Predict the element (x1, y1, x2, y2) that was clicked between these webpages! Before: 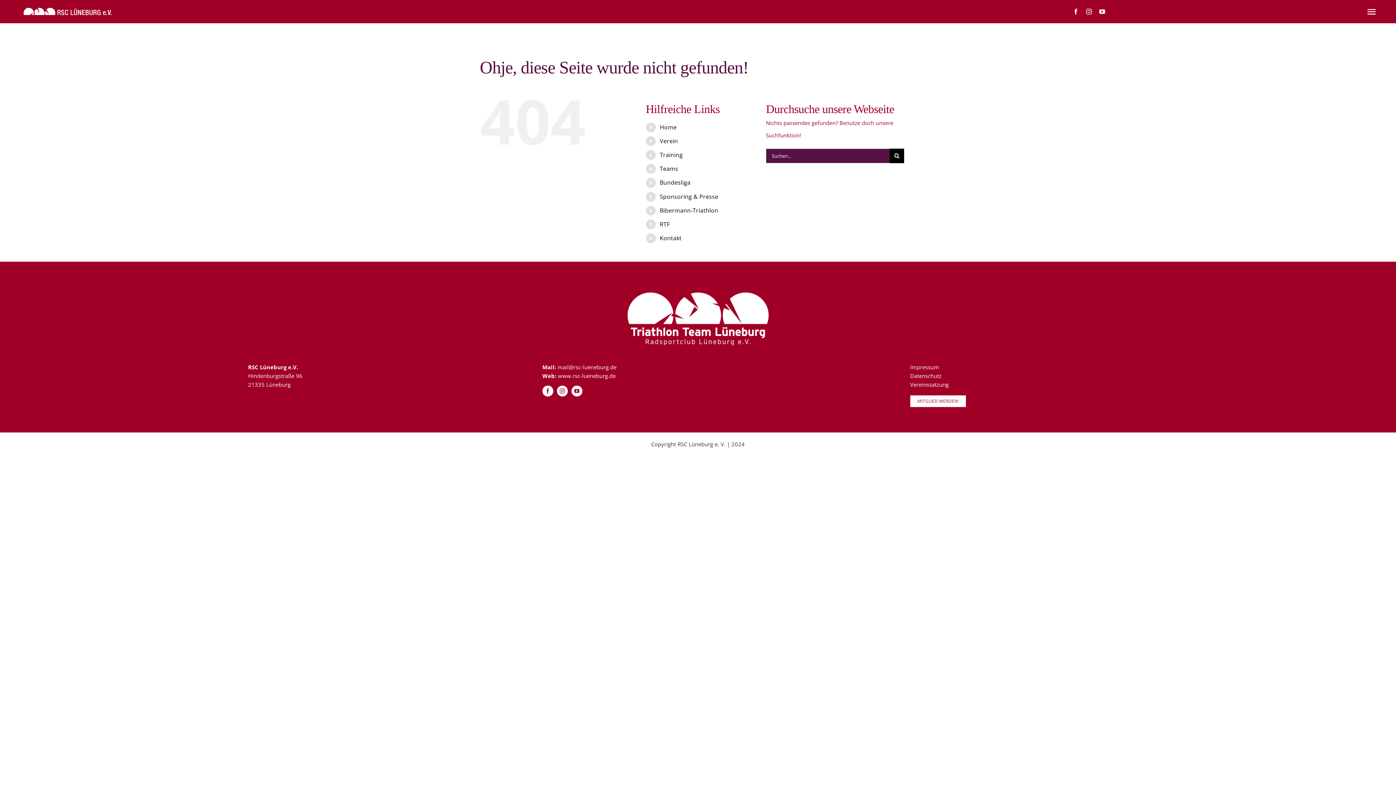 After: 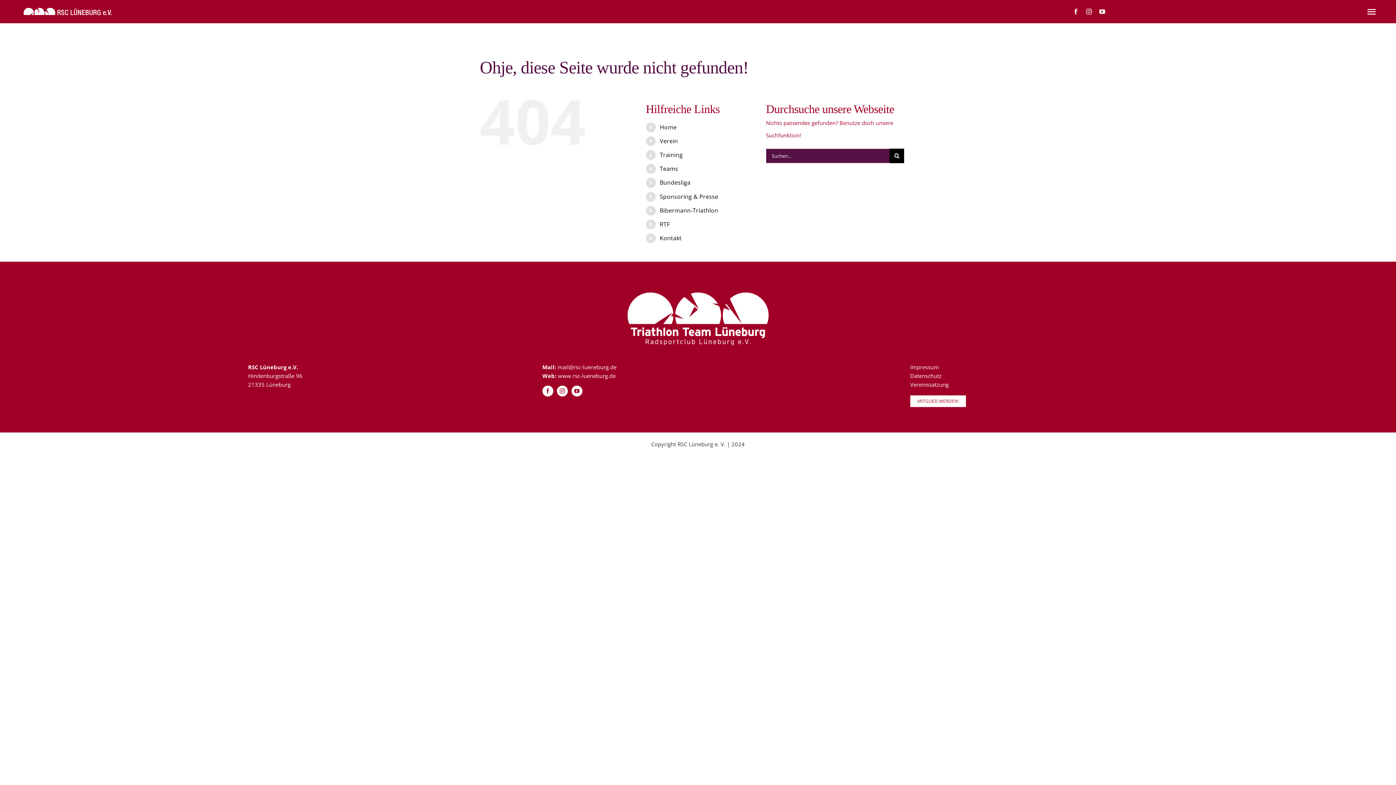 Action: bbox: (910, 381, 948, 388) label: Vereinssatzung